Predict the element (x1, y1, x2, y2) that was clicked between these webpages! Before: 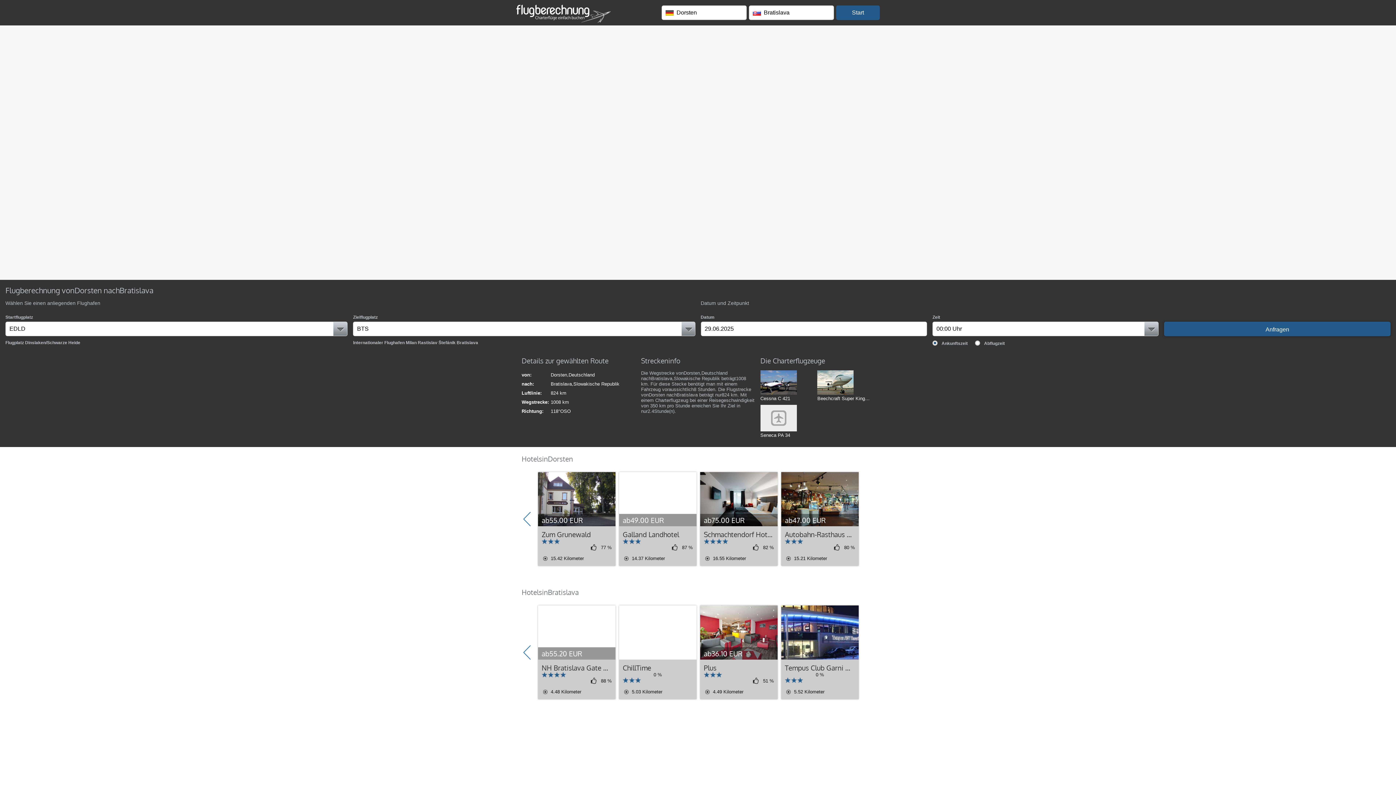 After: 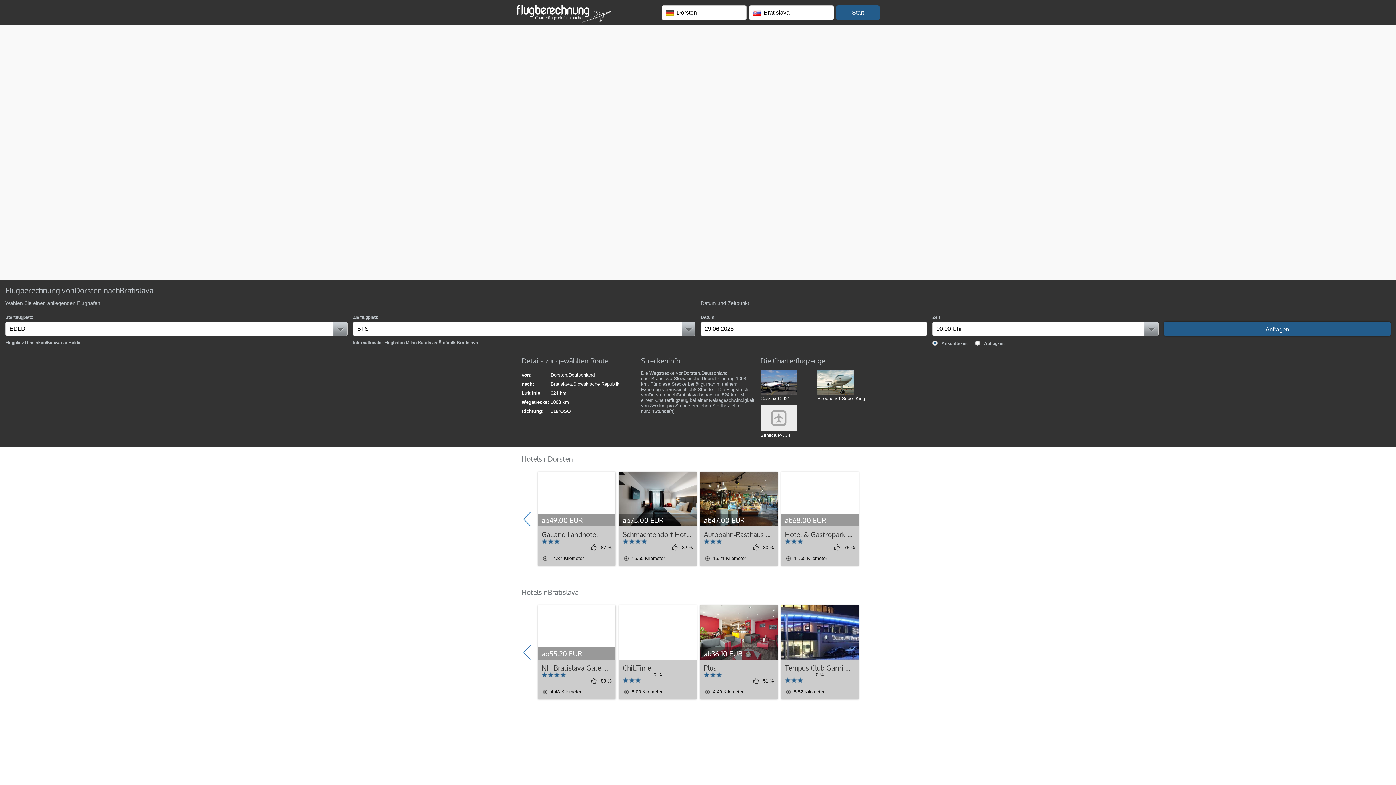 Action: label: Next bbox: (863, 501, 874, 537)